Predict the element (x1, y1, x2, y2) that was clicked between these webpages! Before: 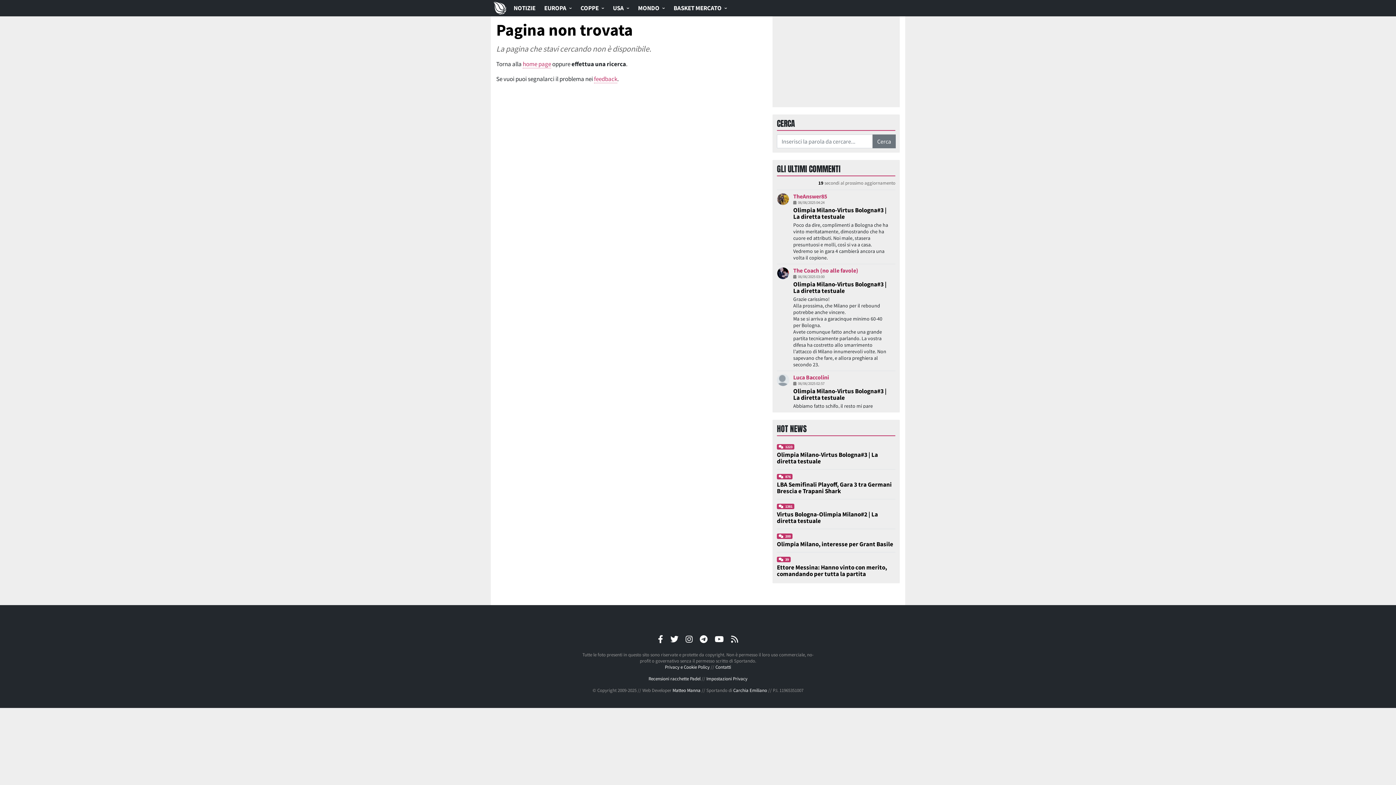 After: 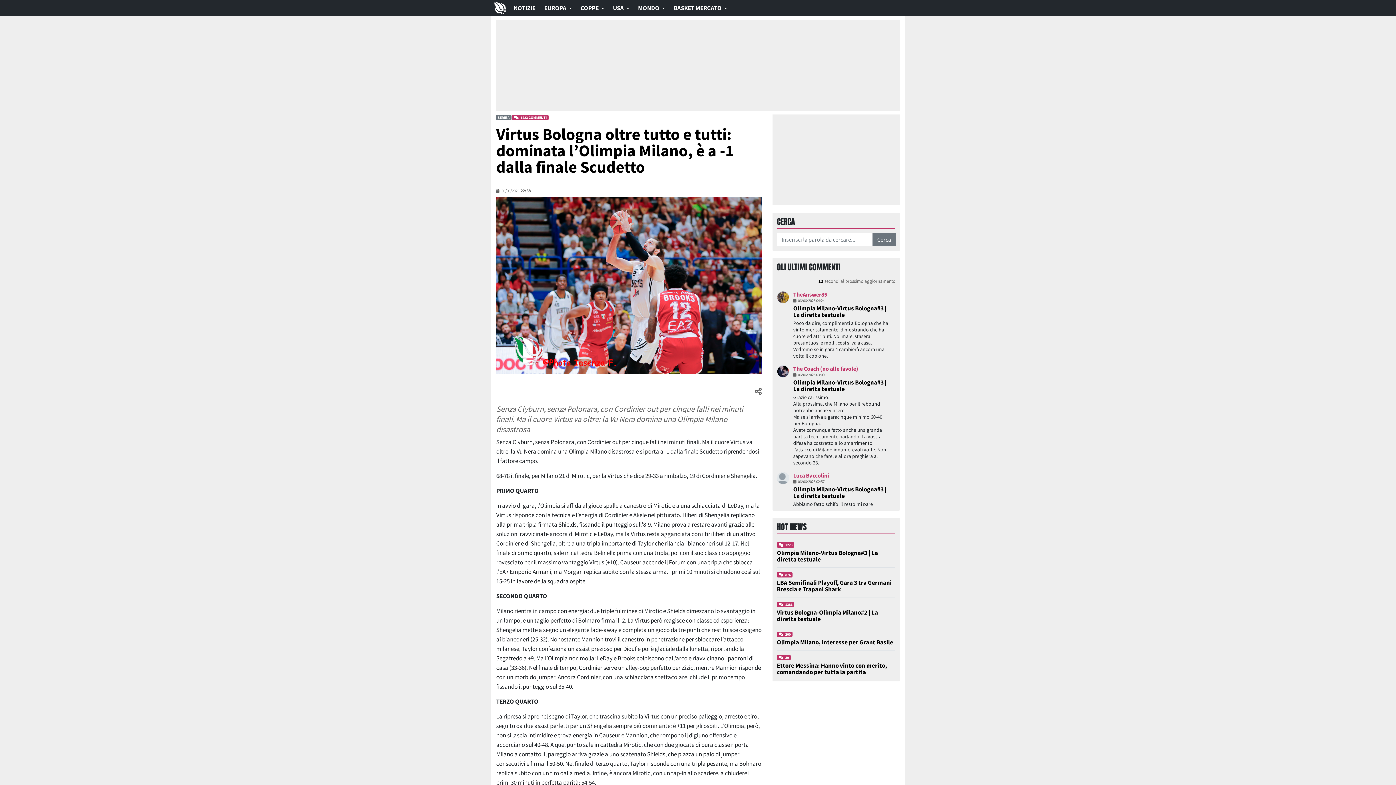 Action: bbox: (793, 206, 886, 220) label: Olimpia Milano-Virtus Bologna#3 | La diretta testuale